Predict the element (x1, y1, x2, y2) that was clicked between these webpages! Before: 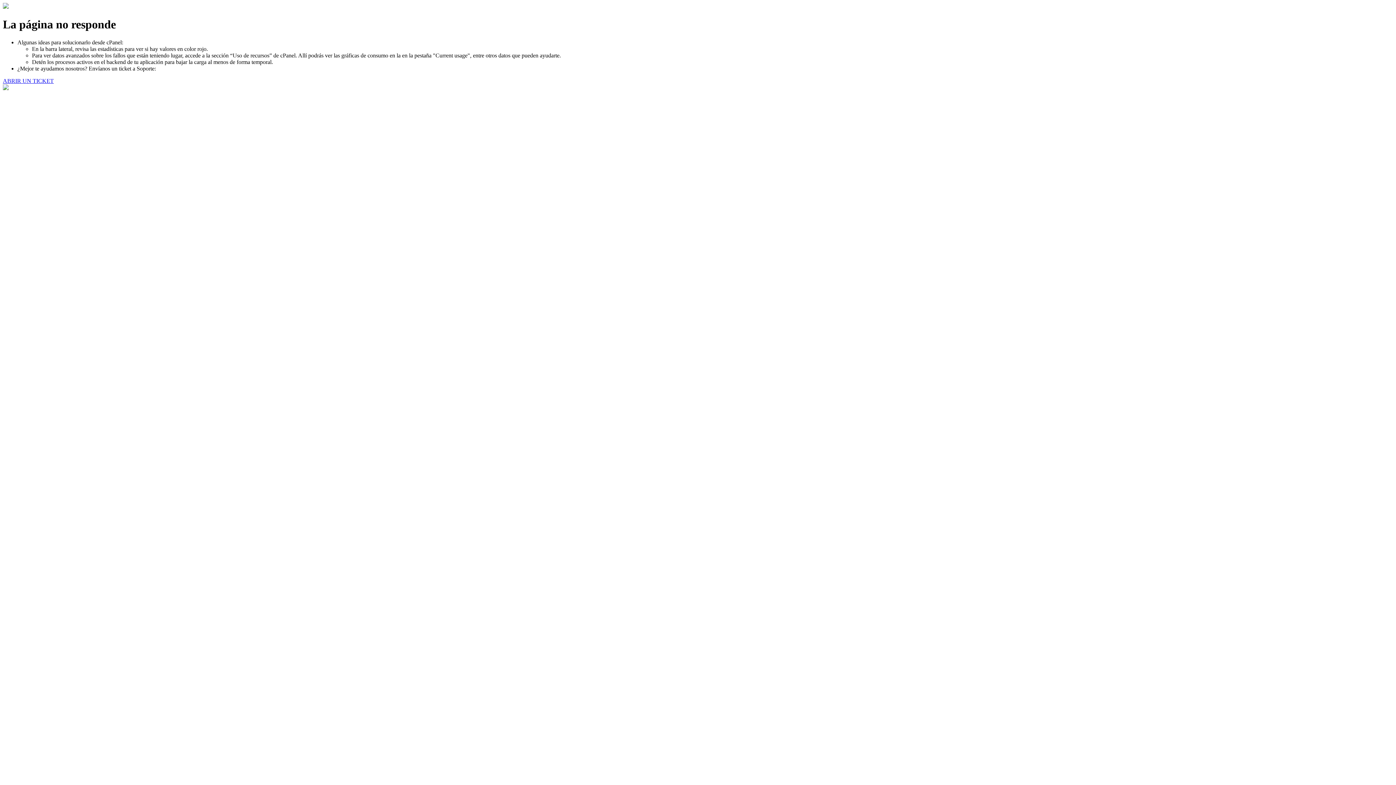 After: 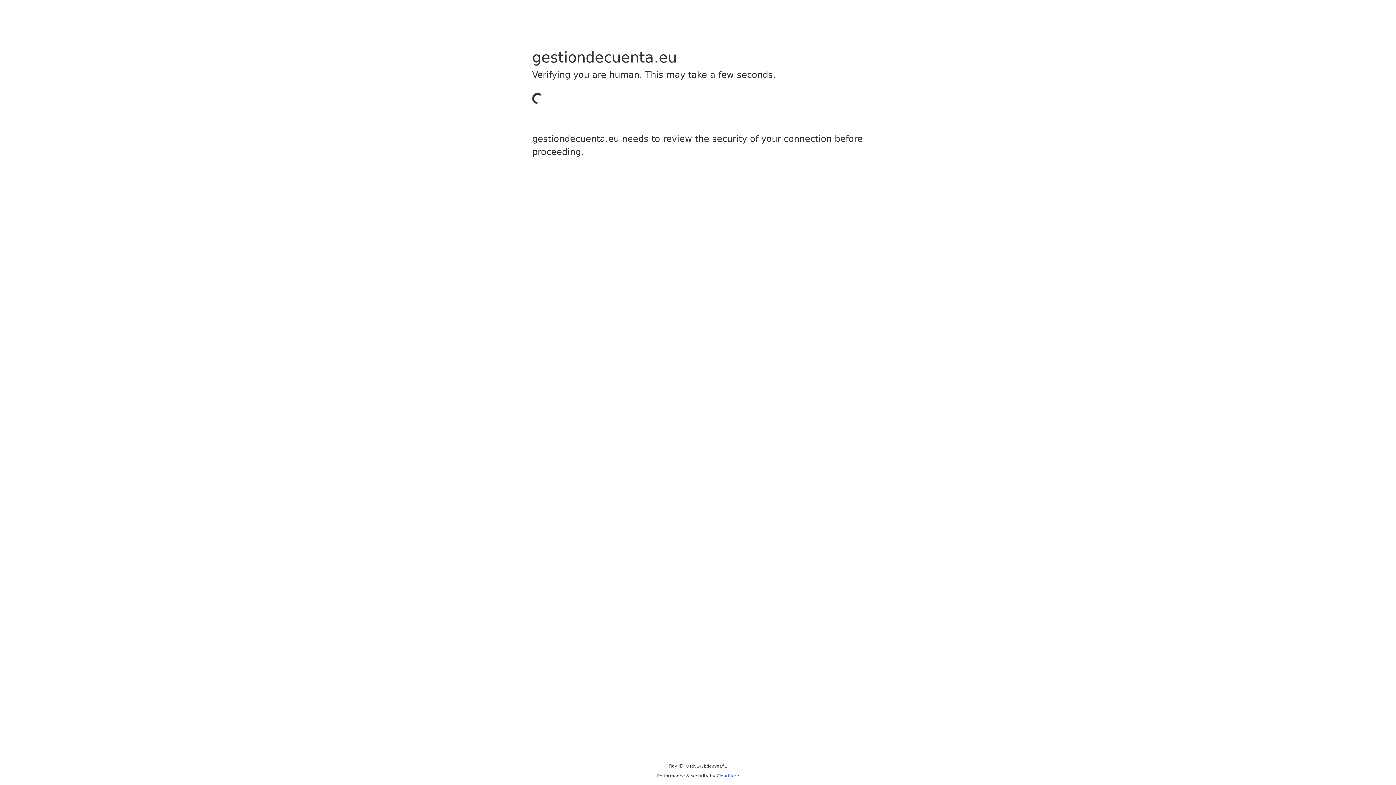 Action: bbox: (2, 77, 53, 83) label: ABRIR UN TICKET